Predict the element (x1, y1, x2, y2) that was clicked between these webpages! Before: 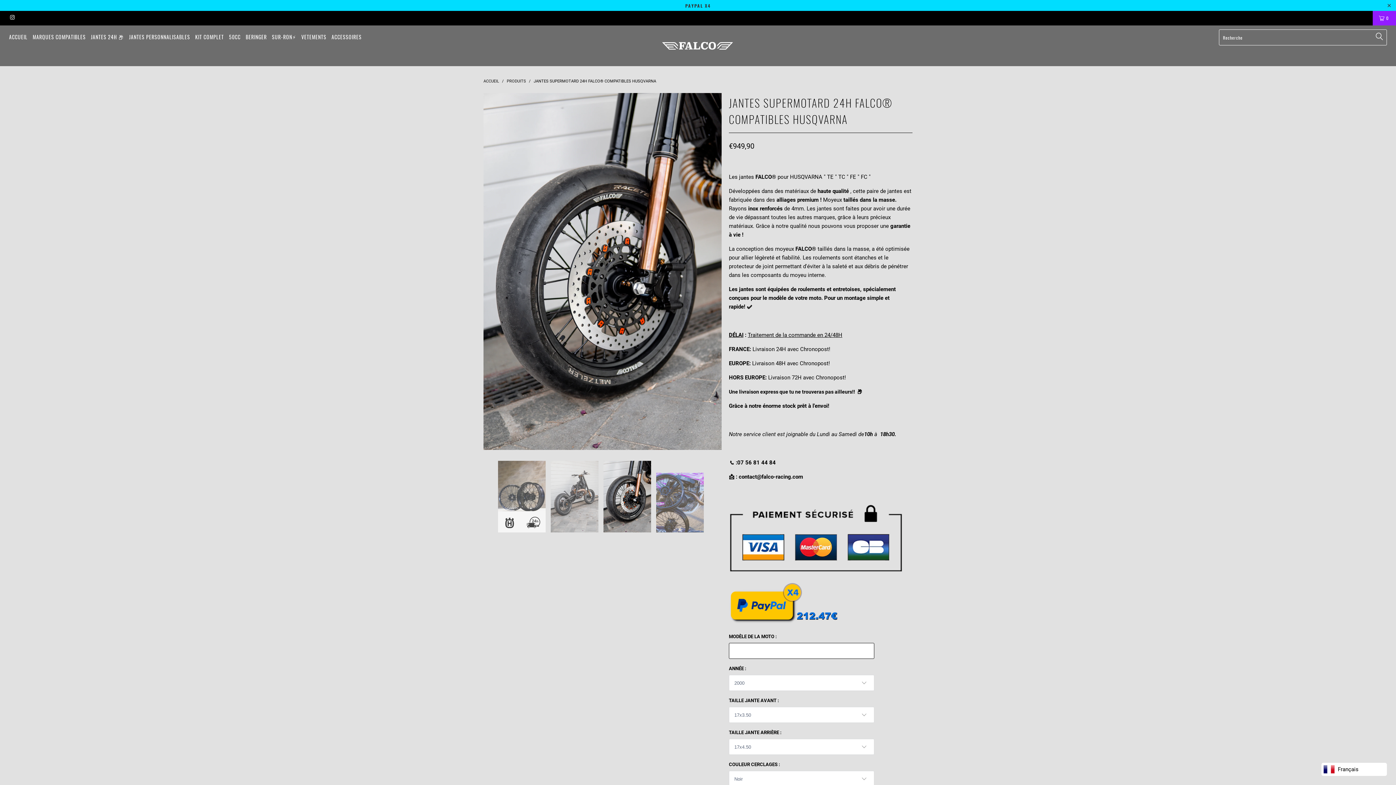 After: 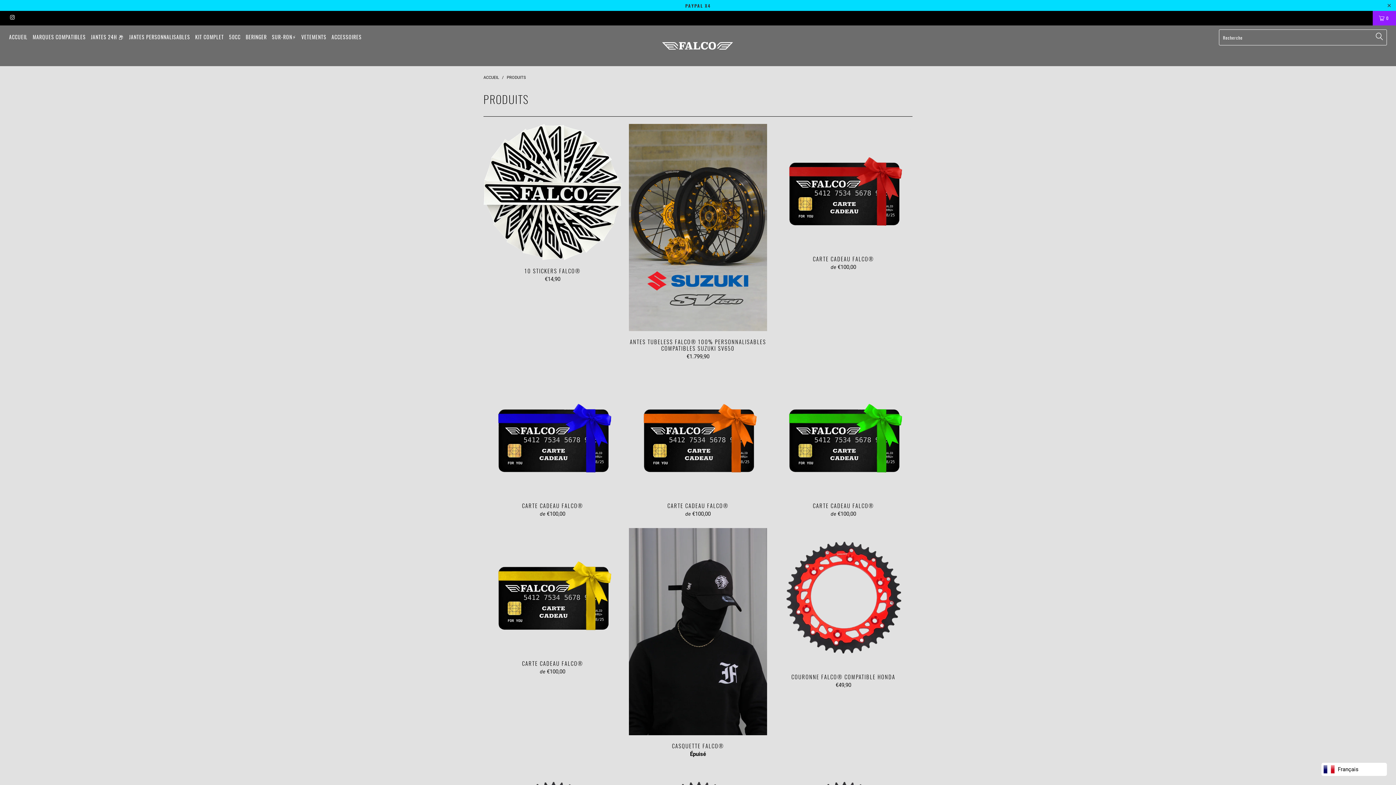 Action: bbox: (506, 78, 526, 83) label: PRODUITS